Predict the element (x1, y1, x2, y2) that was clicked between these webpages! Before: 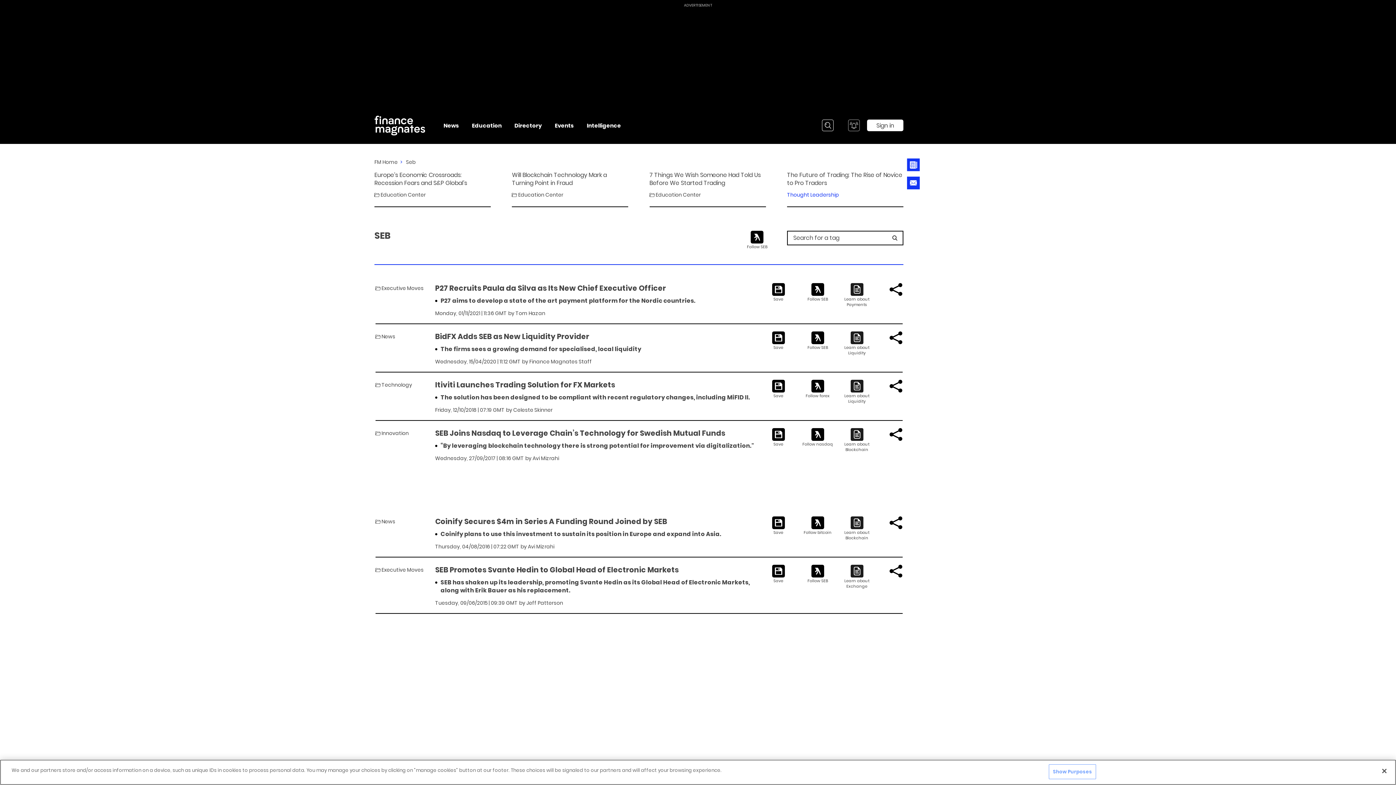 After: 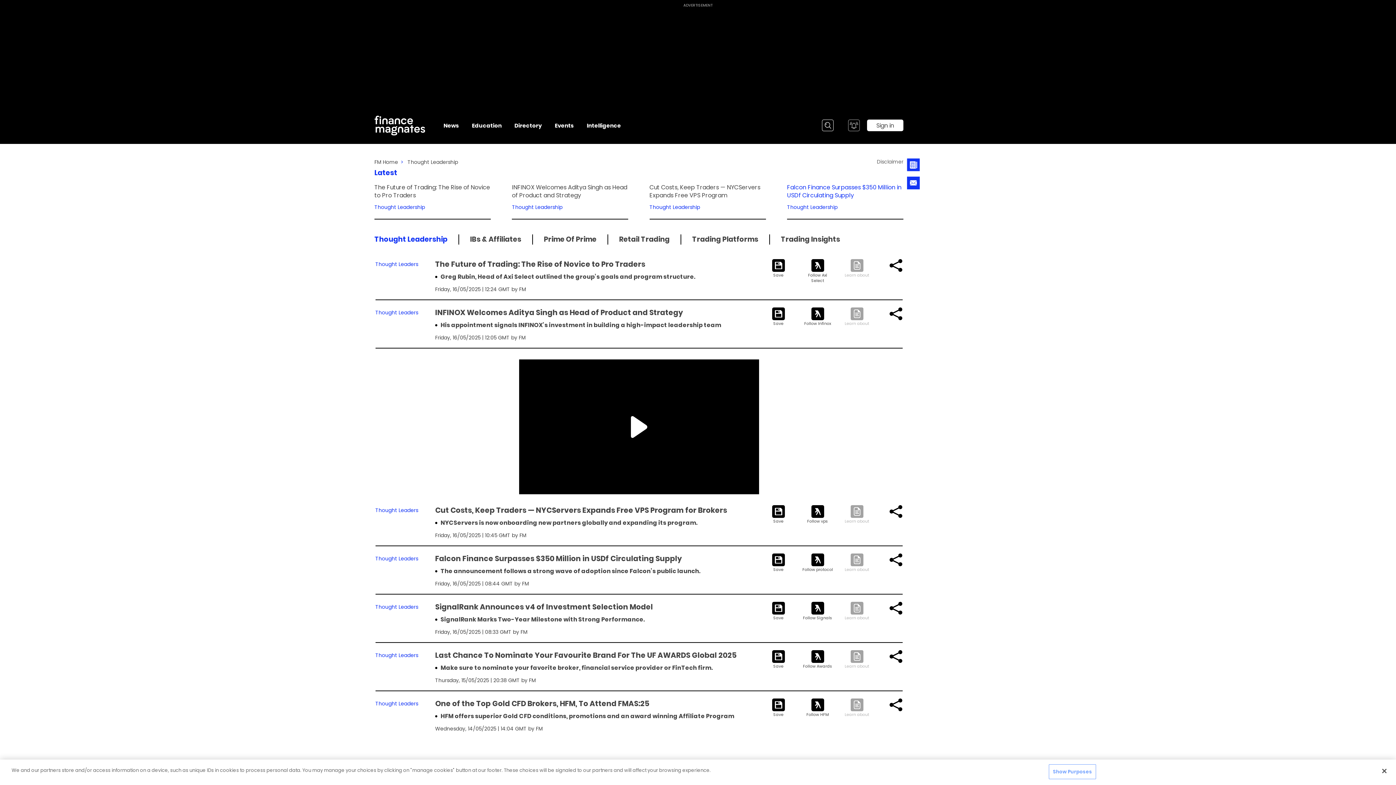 Action: bbox: (787, 191, 838, 198) label: Thought Leadership